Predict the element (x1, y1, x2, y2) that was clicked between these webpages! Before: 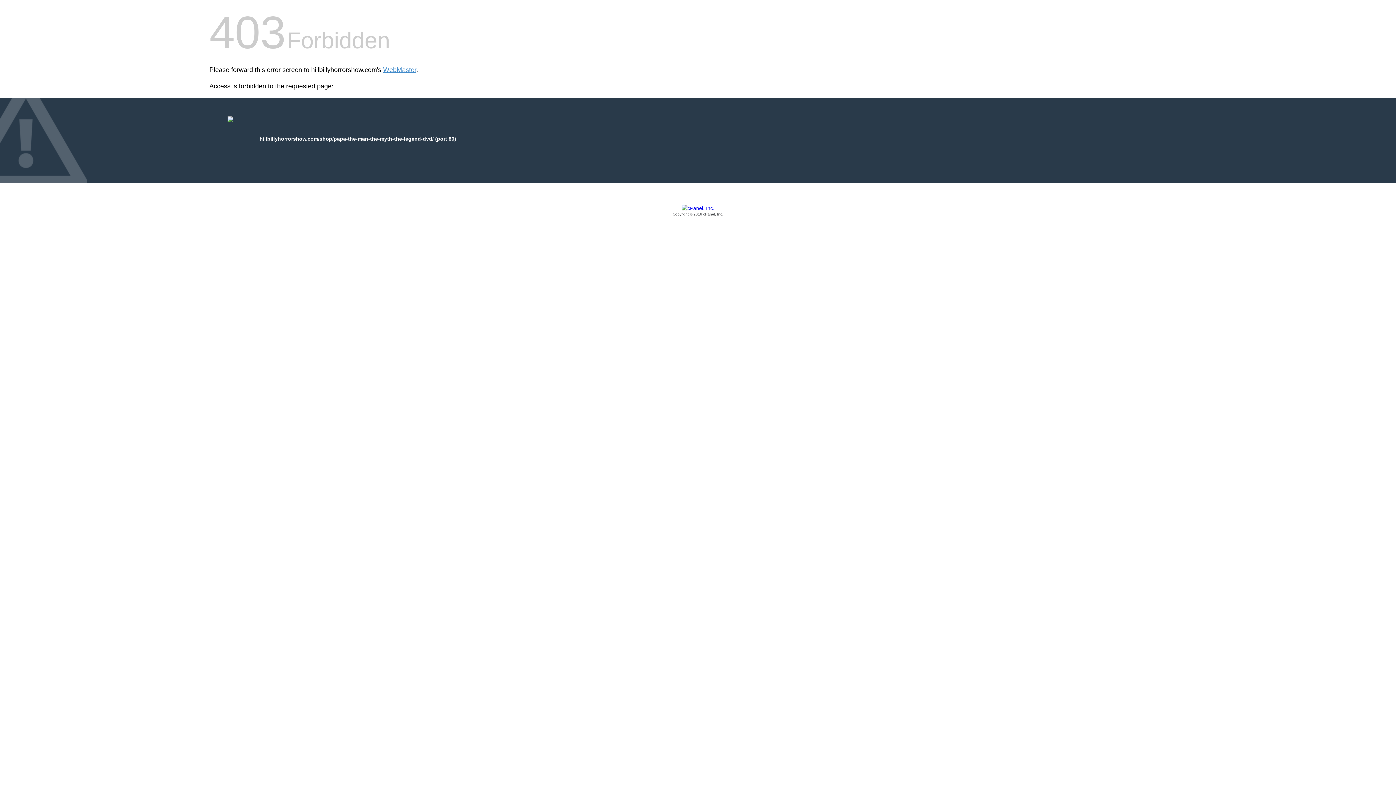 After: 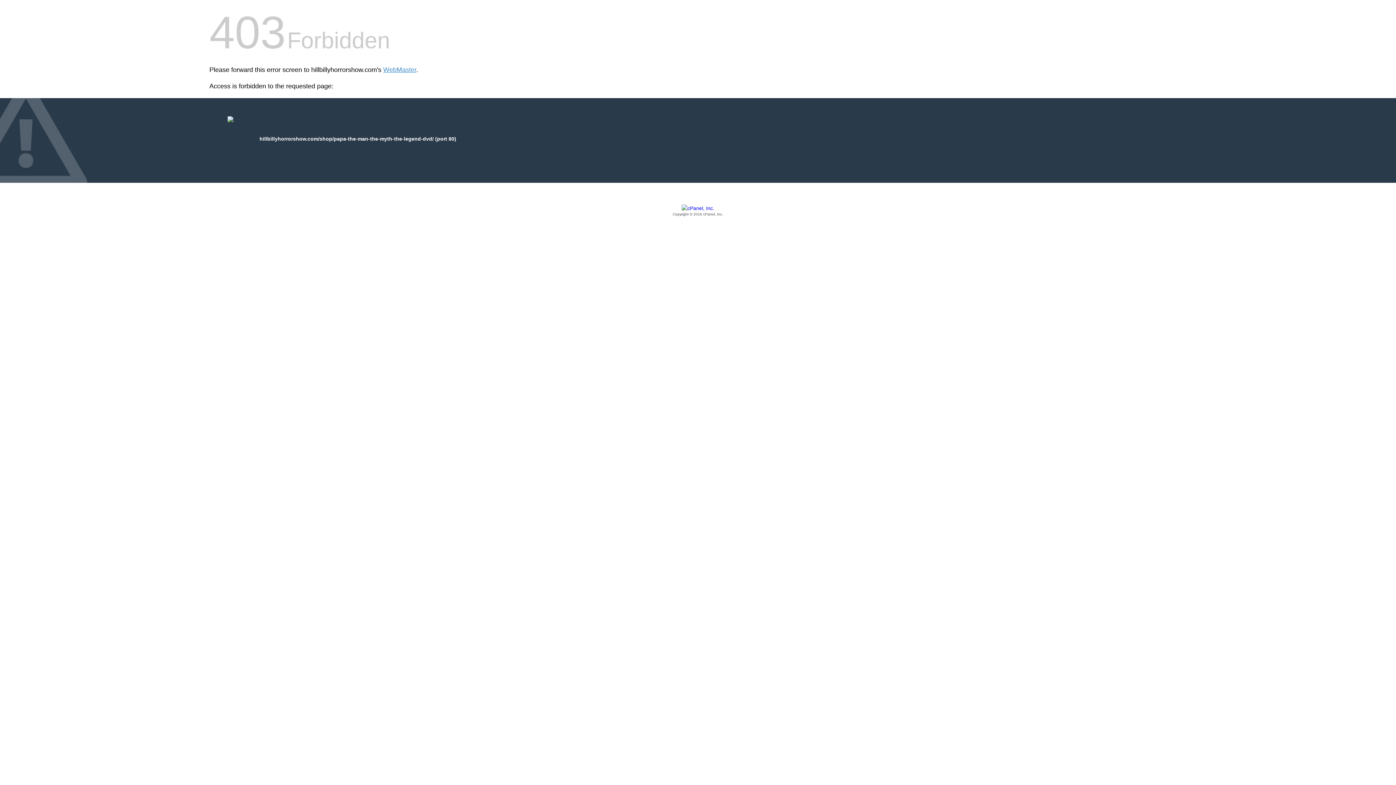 Action: bbox: (209, 205, 1186, 217) label: Copyright © 2016 cPanel, Inc.